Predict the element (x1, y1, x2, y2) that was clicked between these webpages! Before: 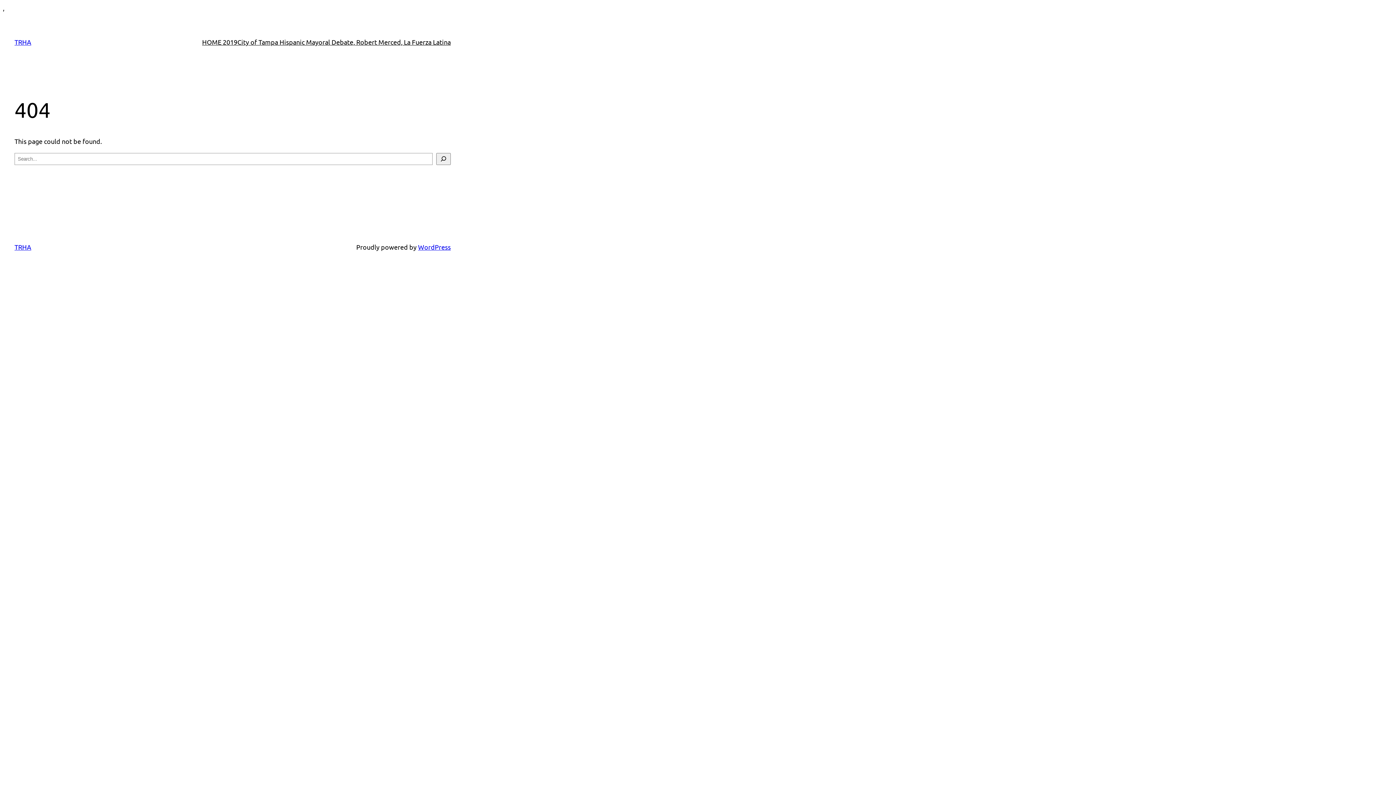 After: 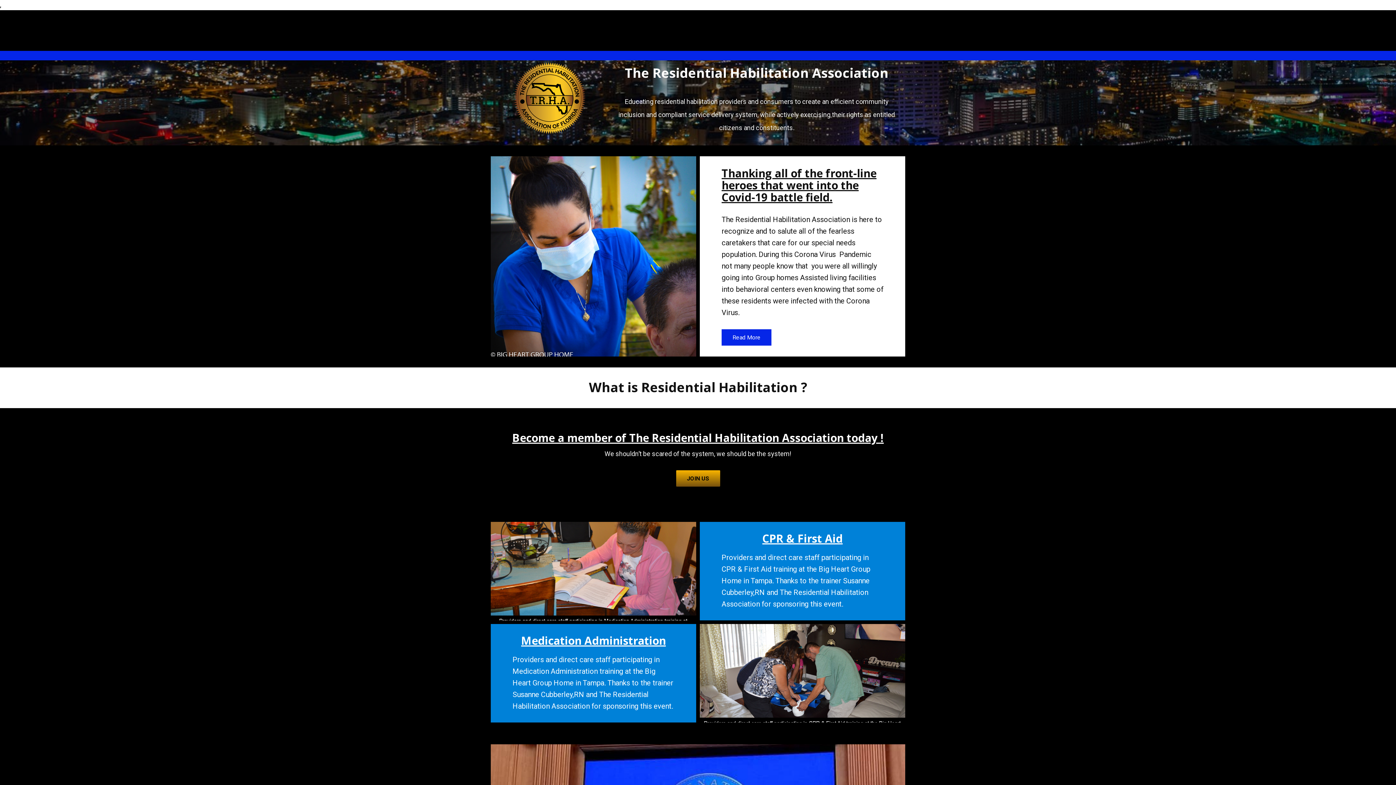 Action: label: TRHA bbox: (14, 38, 31, 45)